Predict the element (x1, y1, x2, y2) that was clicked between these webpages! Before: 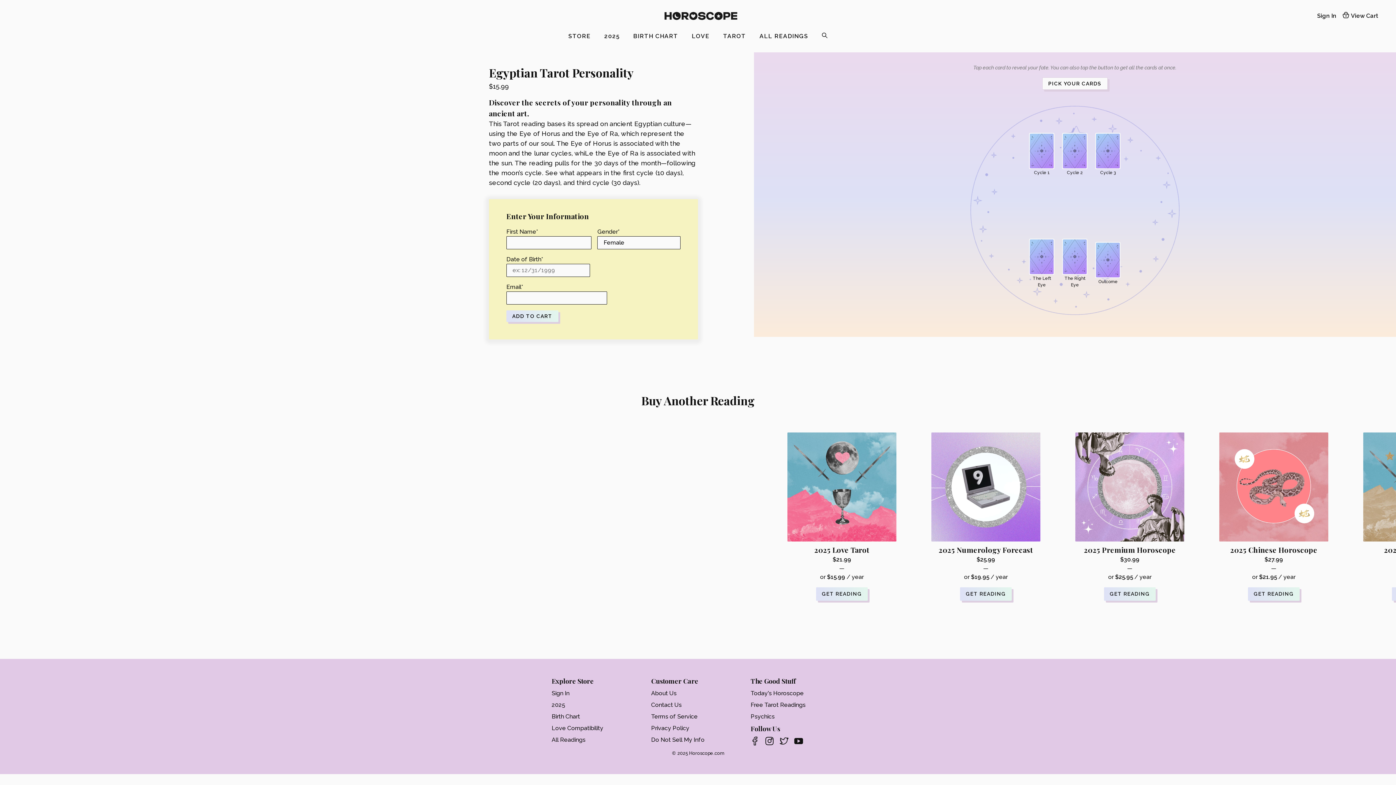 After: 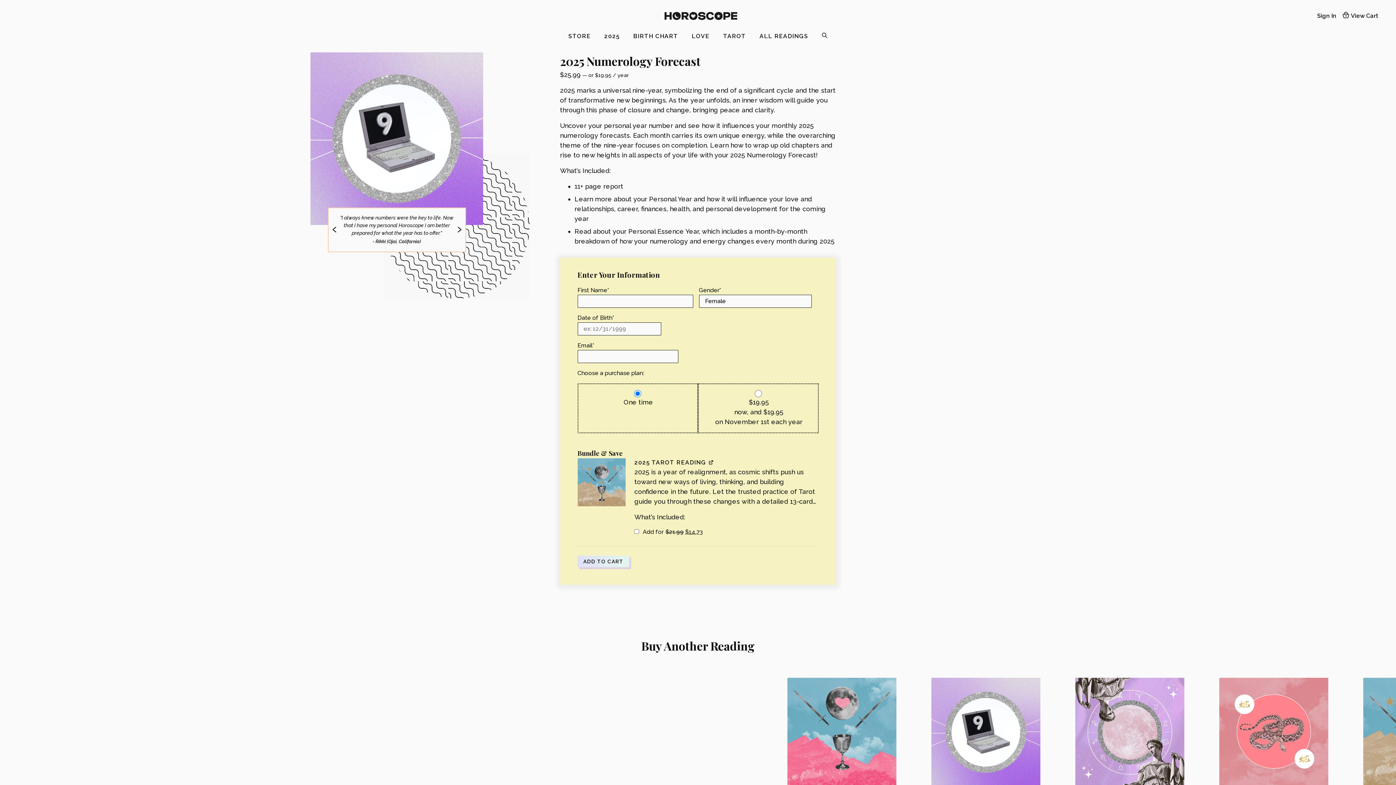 Action: bbox: (931, 432, 1040, 541)